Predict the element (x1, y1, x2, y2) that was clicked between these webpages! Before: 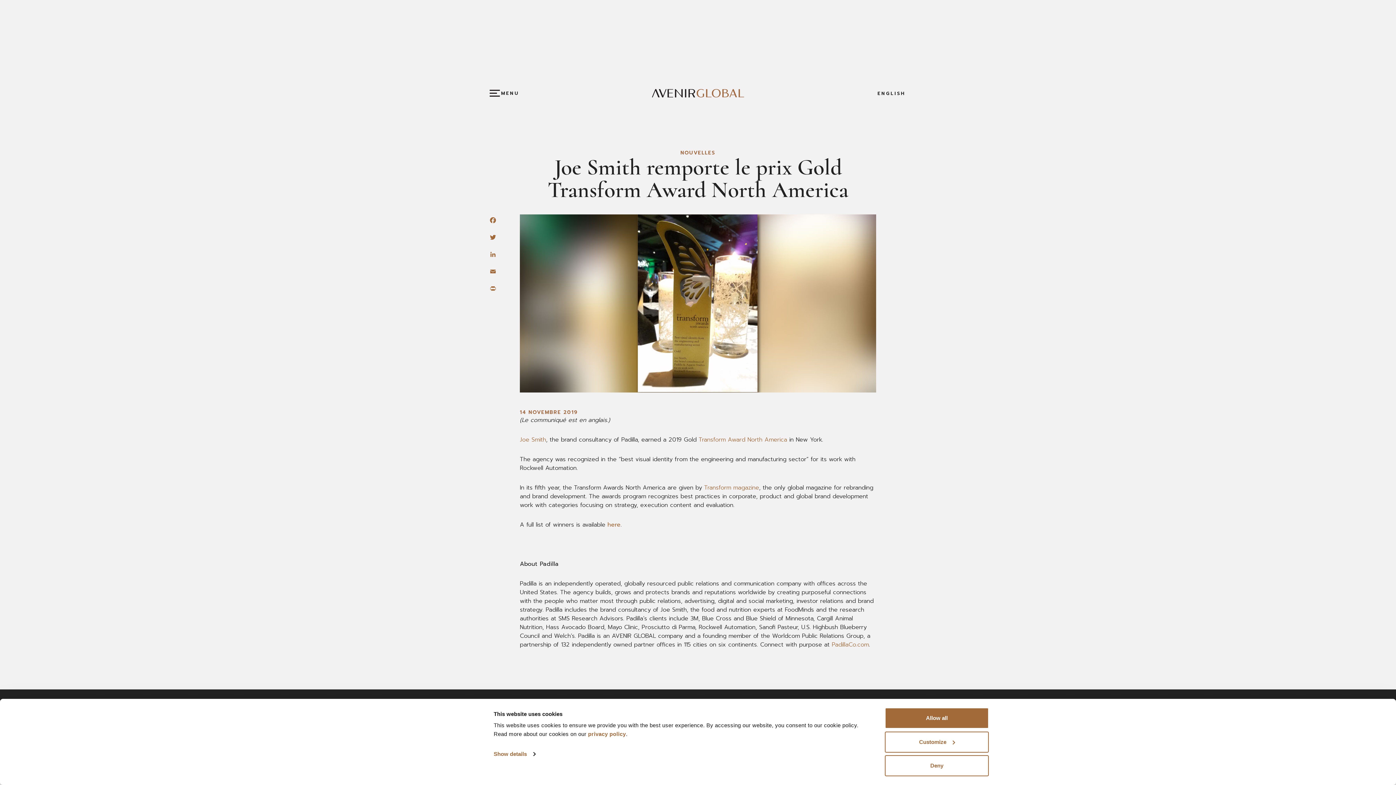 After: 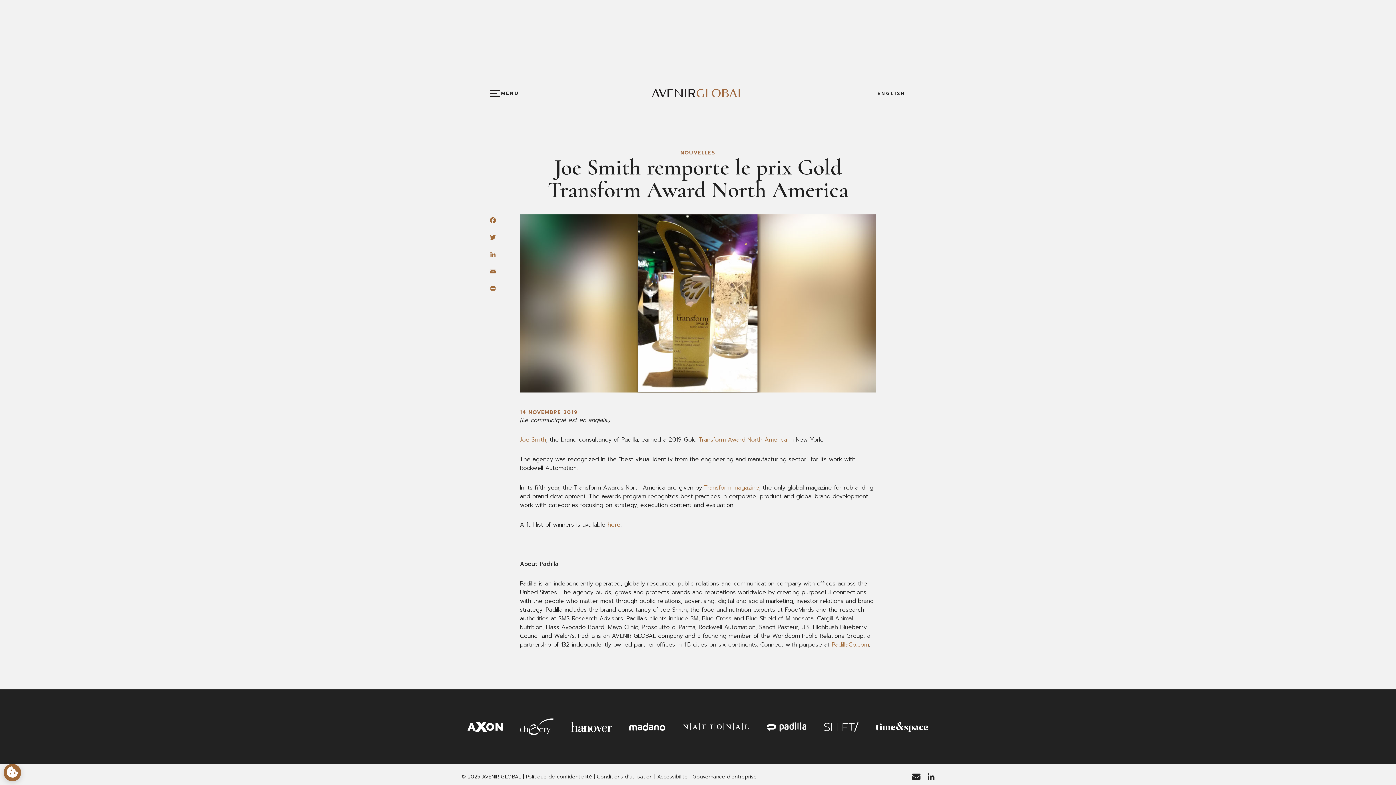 Action: bbox: (885, 755, 989, 776) label: Deny